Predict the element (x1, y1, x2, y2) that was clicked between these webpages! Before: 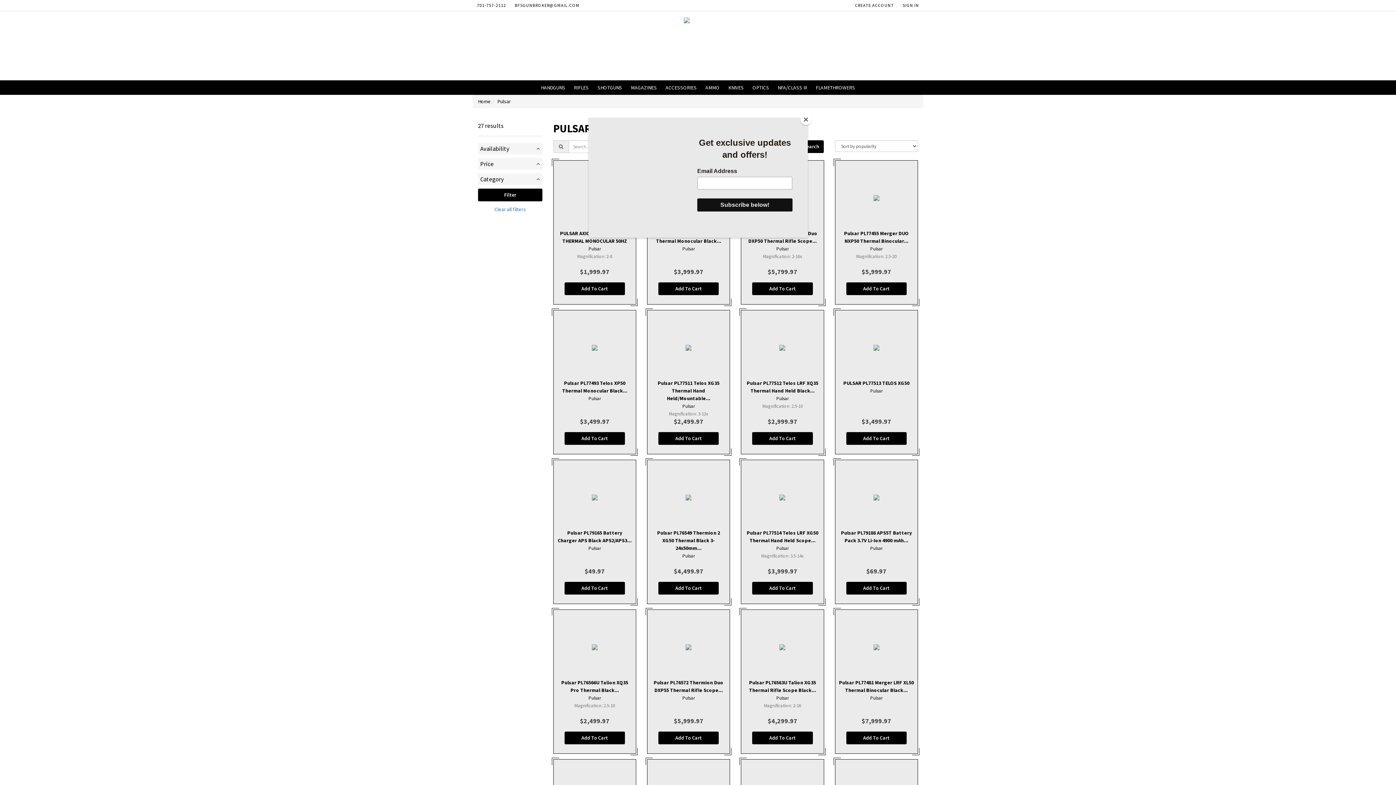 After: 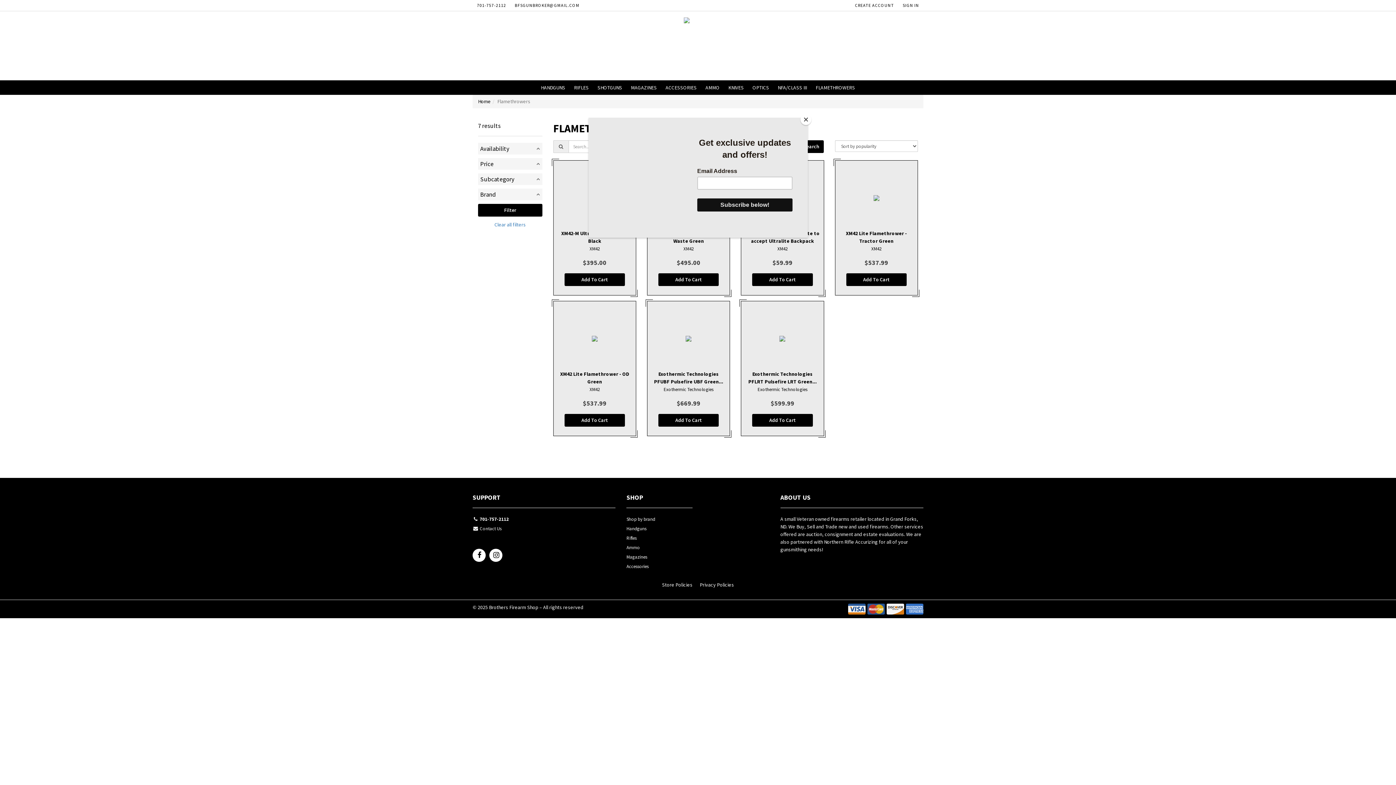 Action: bbox: (811, 80, 859, 94) label: FLAMETHROWERS